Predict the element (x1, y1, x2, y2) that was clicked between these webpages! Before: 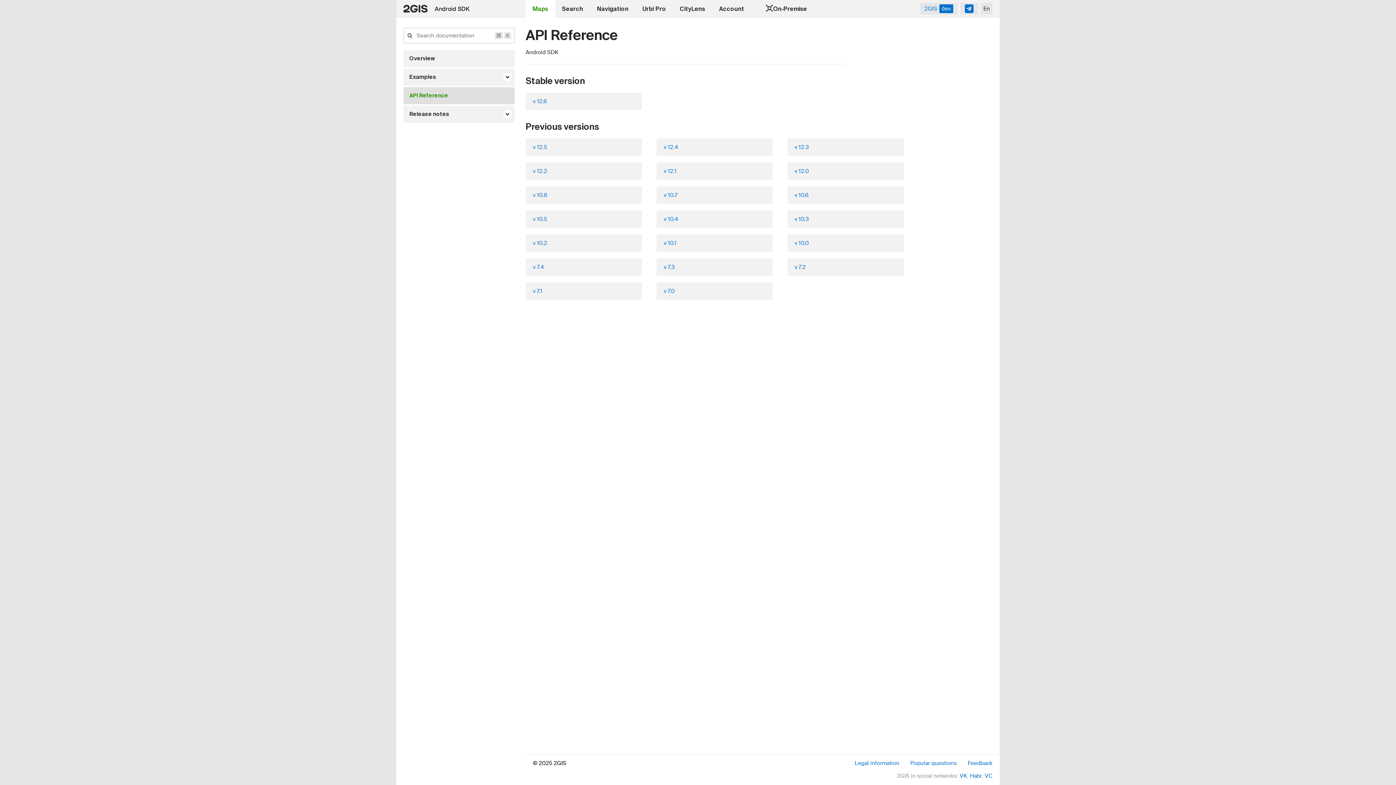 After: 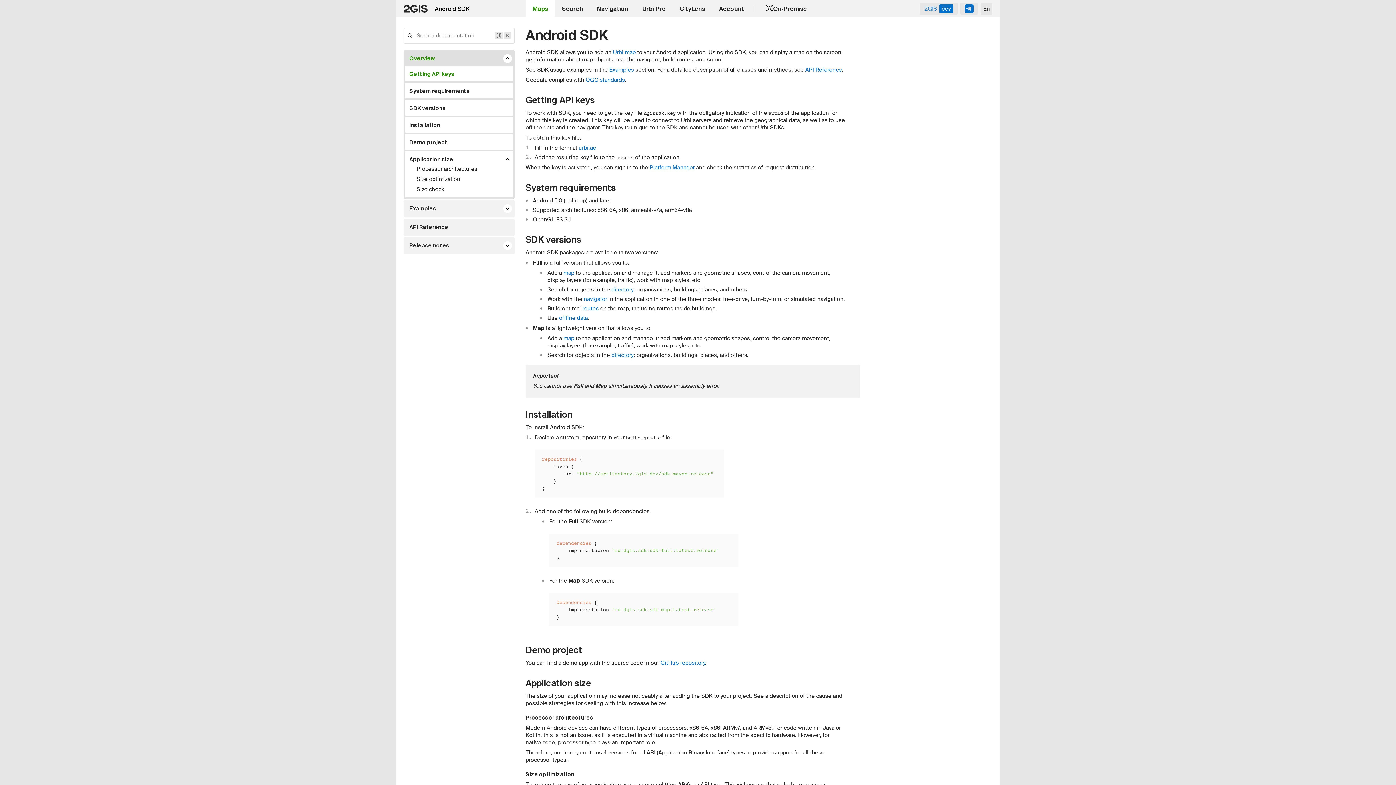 Action: label: Overview bbox: (409, 54, 434, 62)